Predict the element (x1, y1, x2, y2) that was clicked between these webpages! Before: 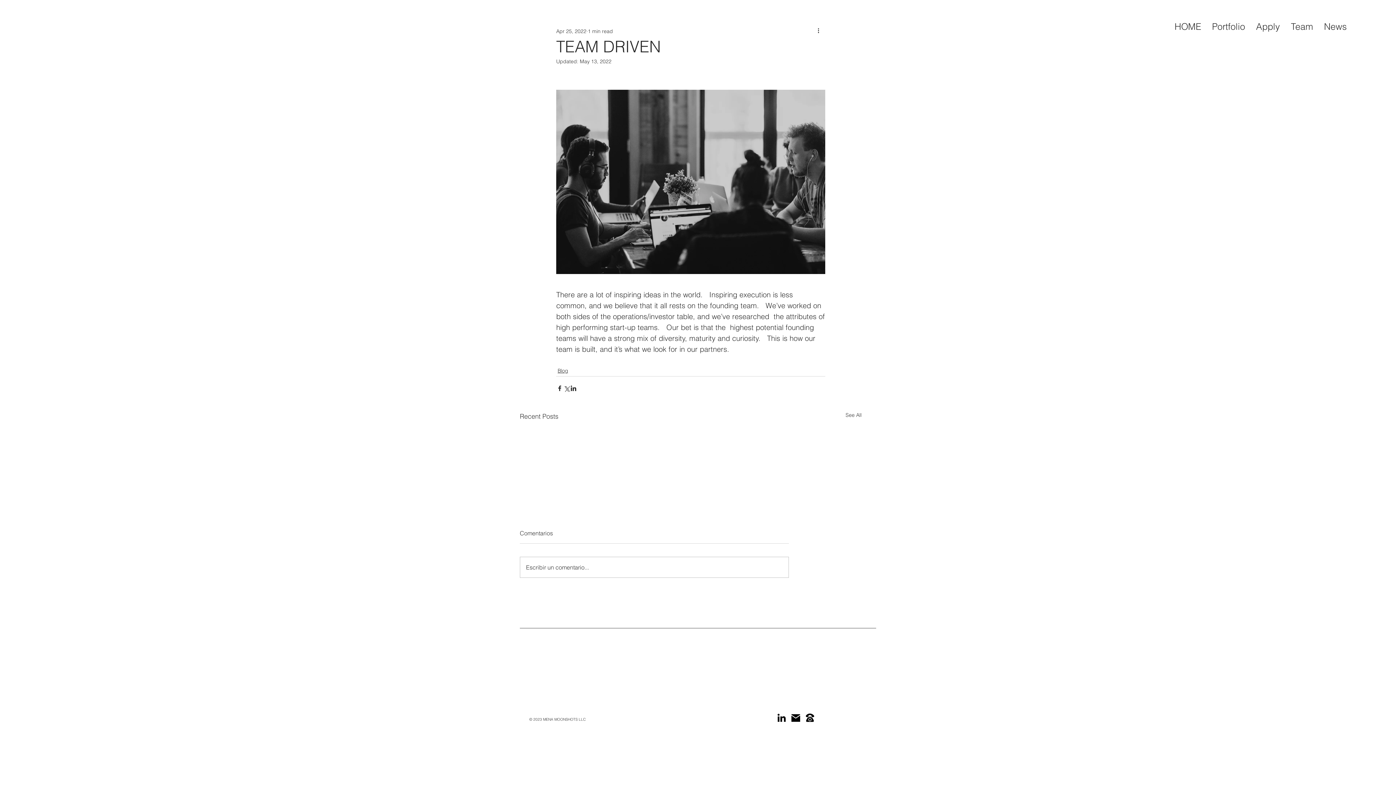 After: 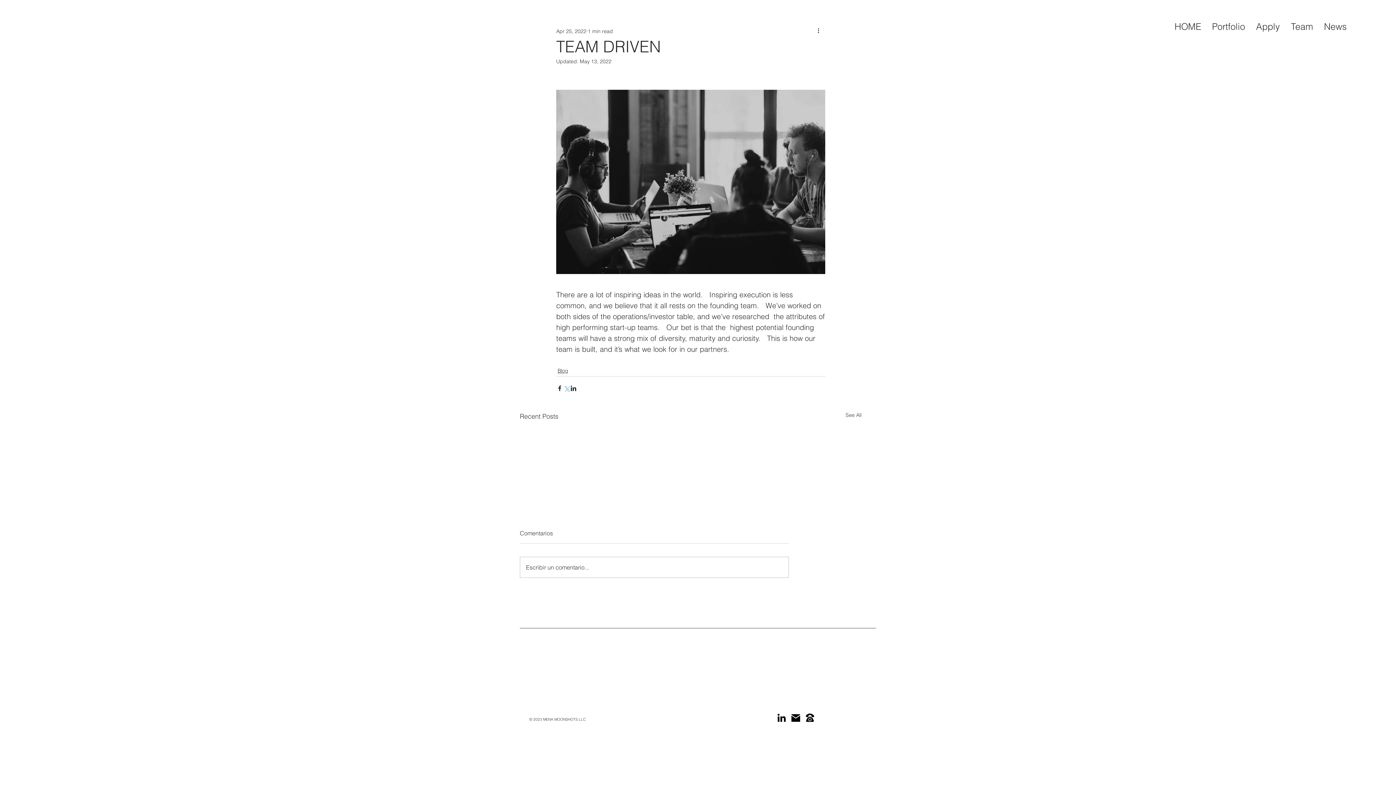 Action: label: Share via X (Twitter) bbox: (563, 385, 570, 392)